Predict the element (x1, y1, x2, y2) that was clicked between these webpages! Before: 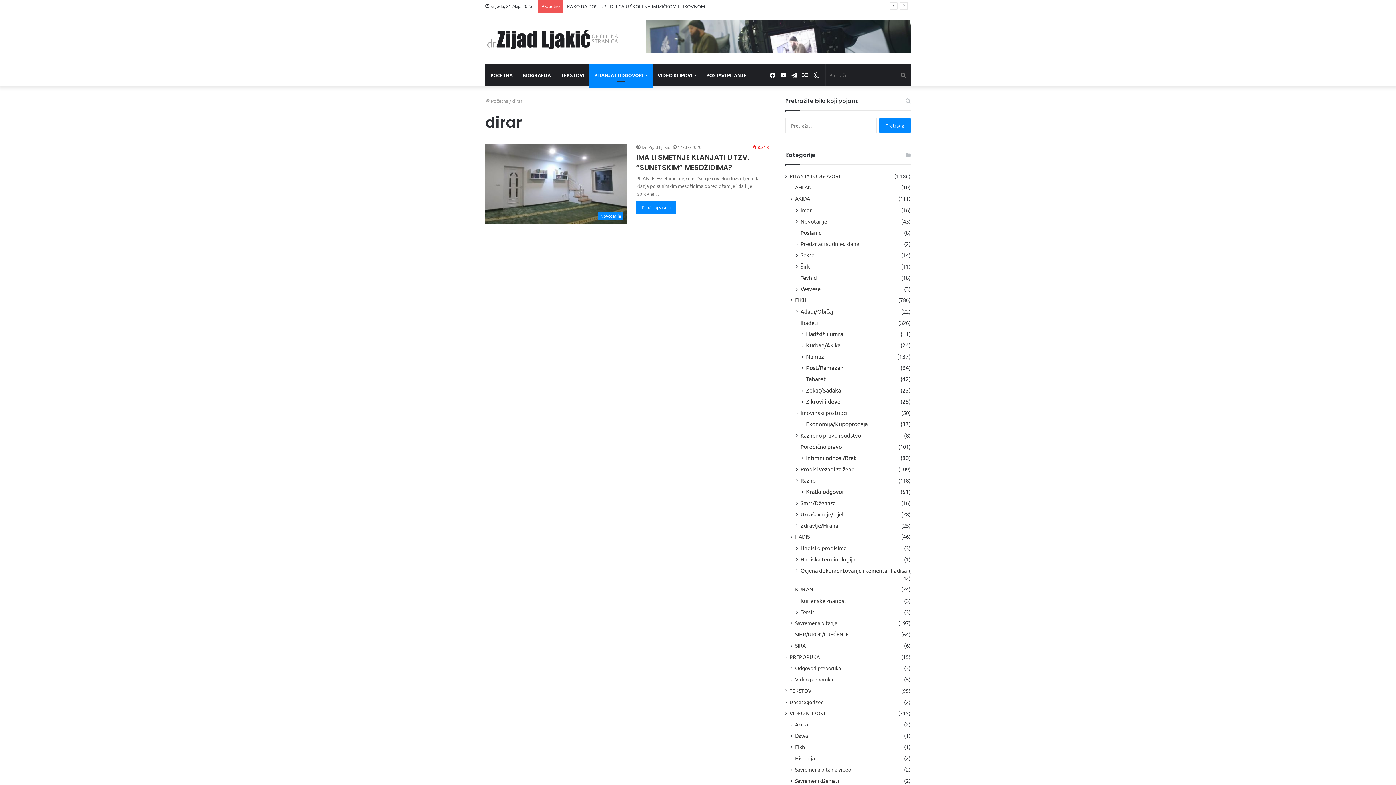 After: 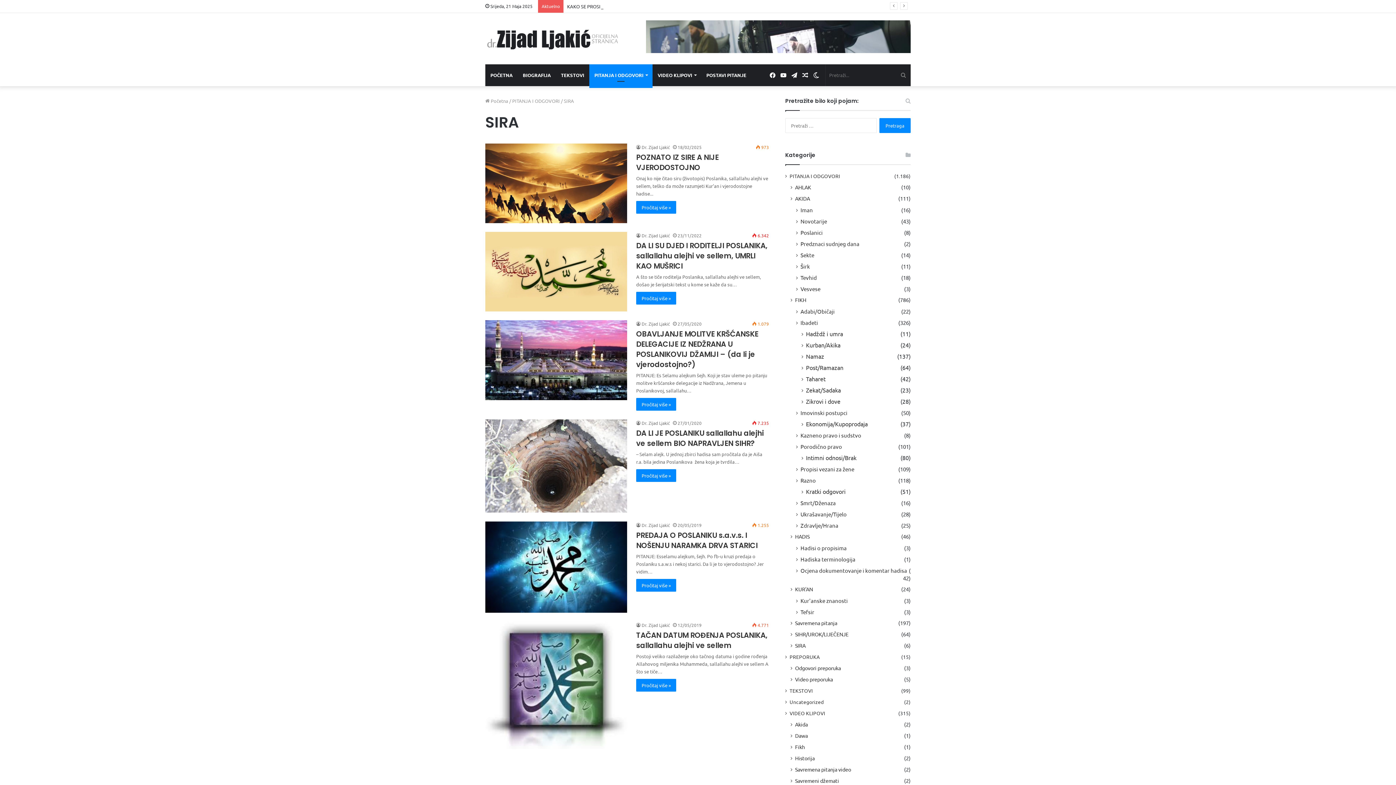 Action: bbox: (795, 642, 805, 649) label: SIRA